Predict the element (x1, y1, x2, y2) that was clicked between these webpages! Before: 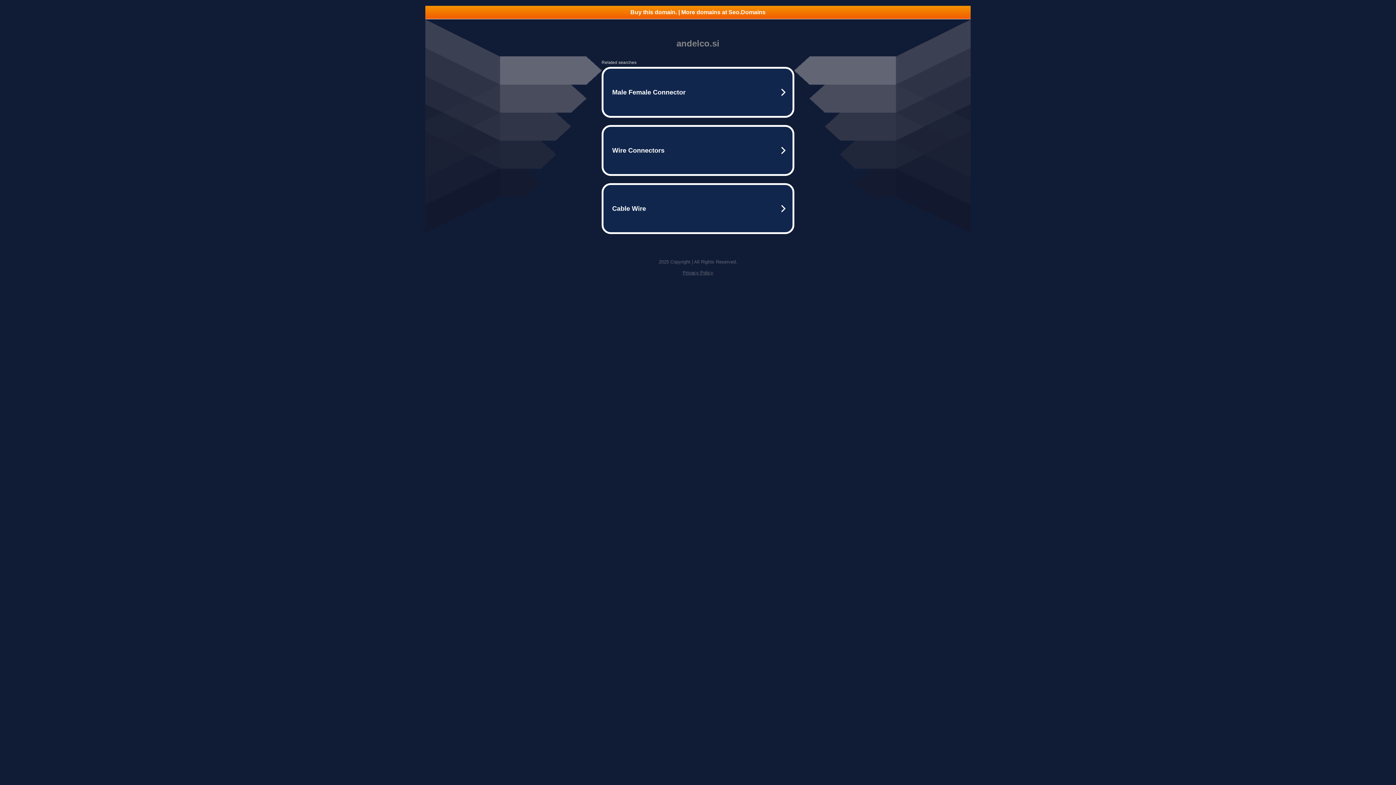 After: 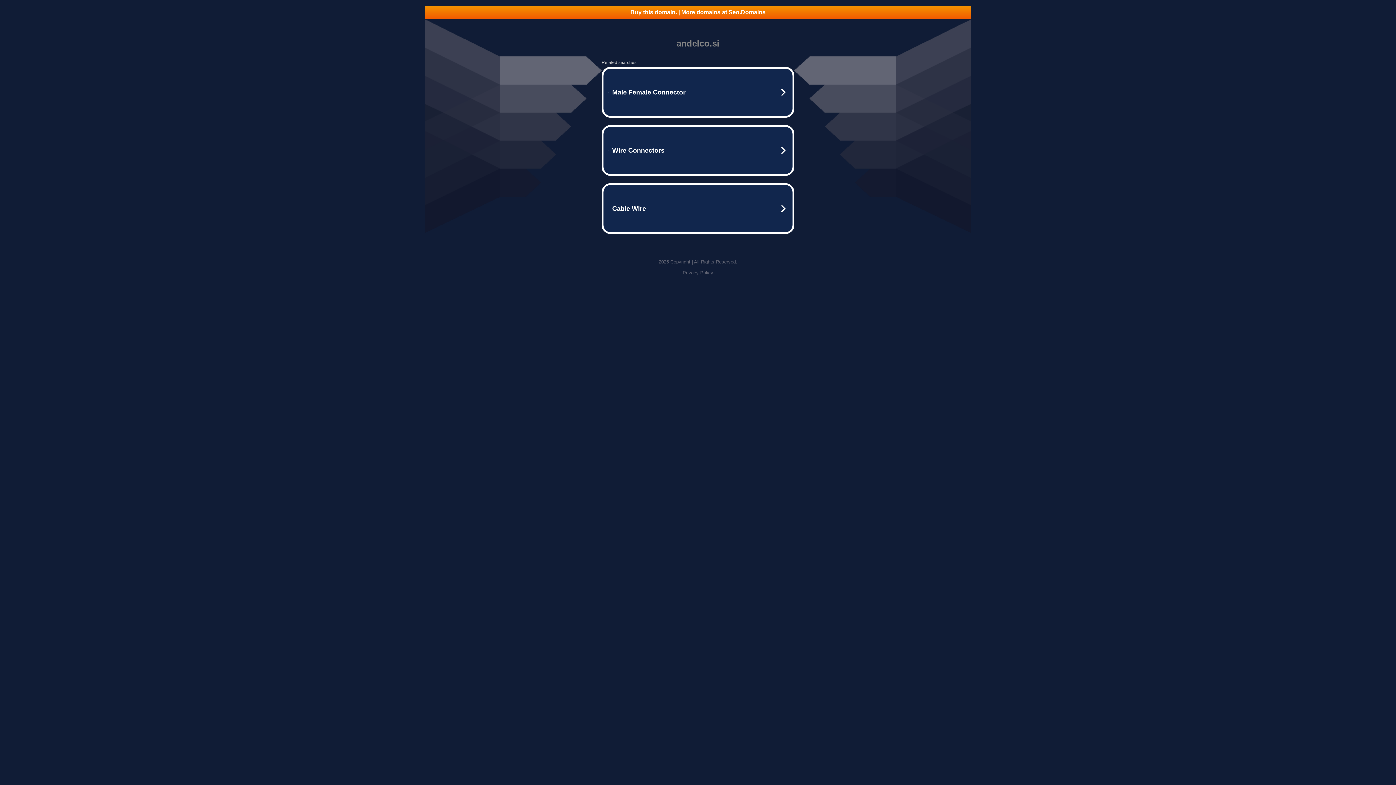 Action: label: Privacy Policy bbox: (682, 270, 713, 275)